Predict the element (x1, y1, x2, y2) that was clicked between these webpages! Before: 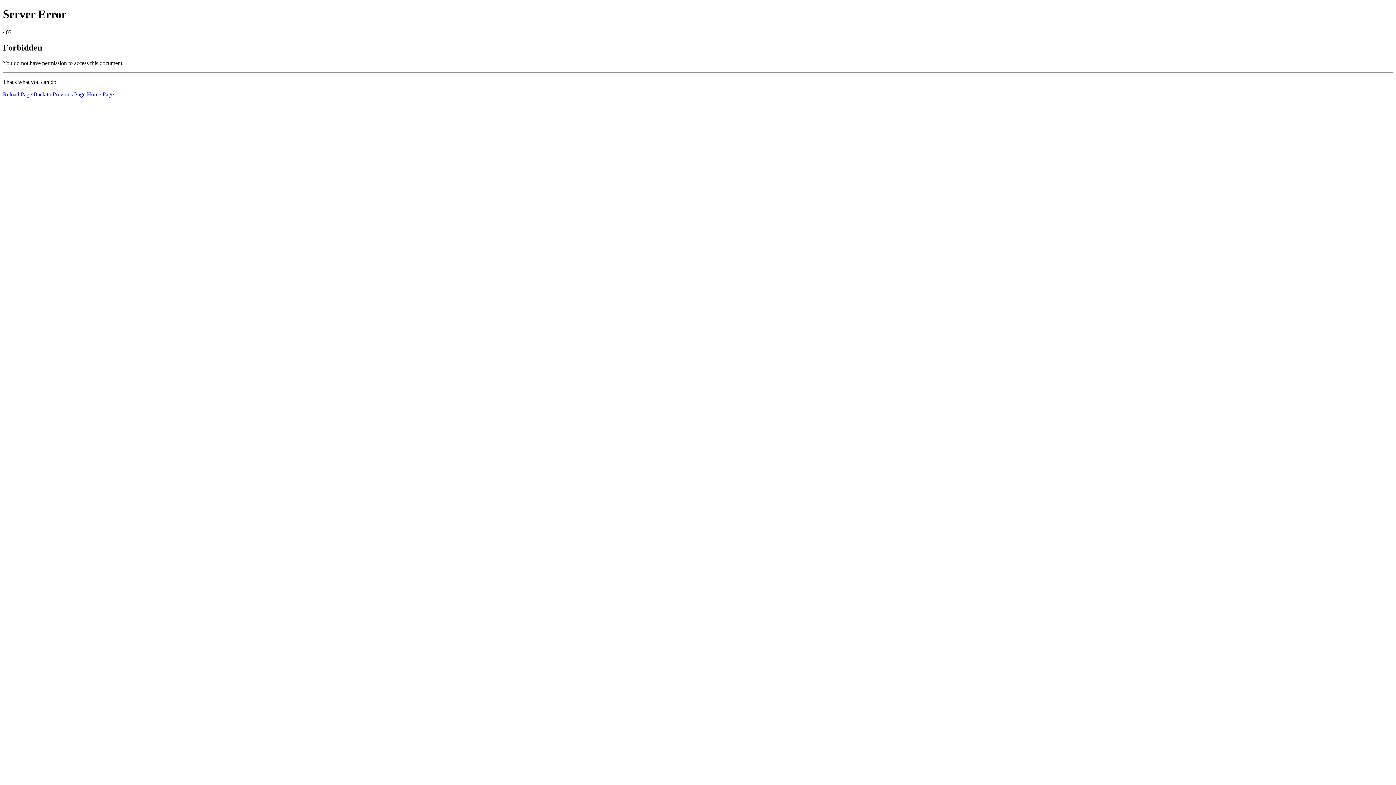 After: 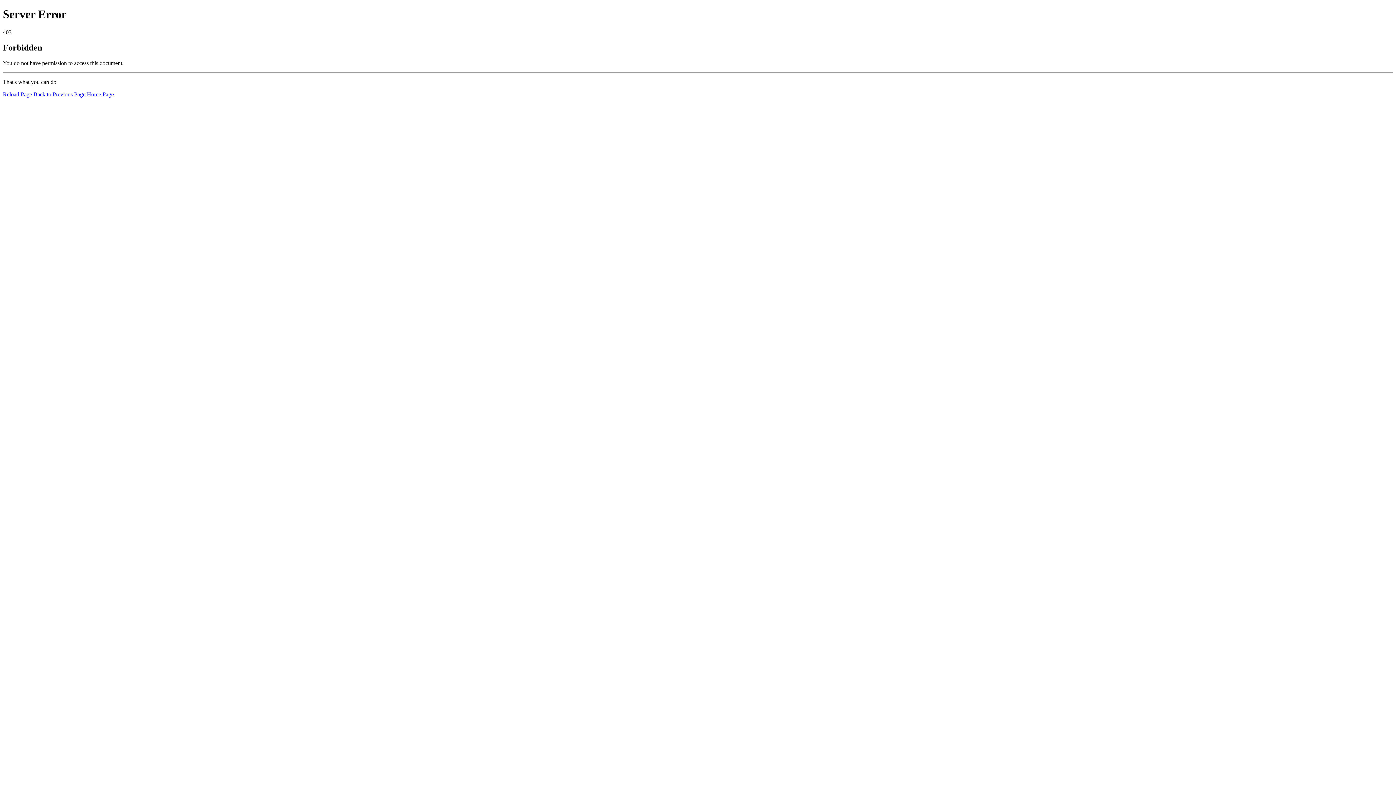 Action: bbox: (86, 91, 113, 97) label: Home Page